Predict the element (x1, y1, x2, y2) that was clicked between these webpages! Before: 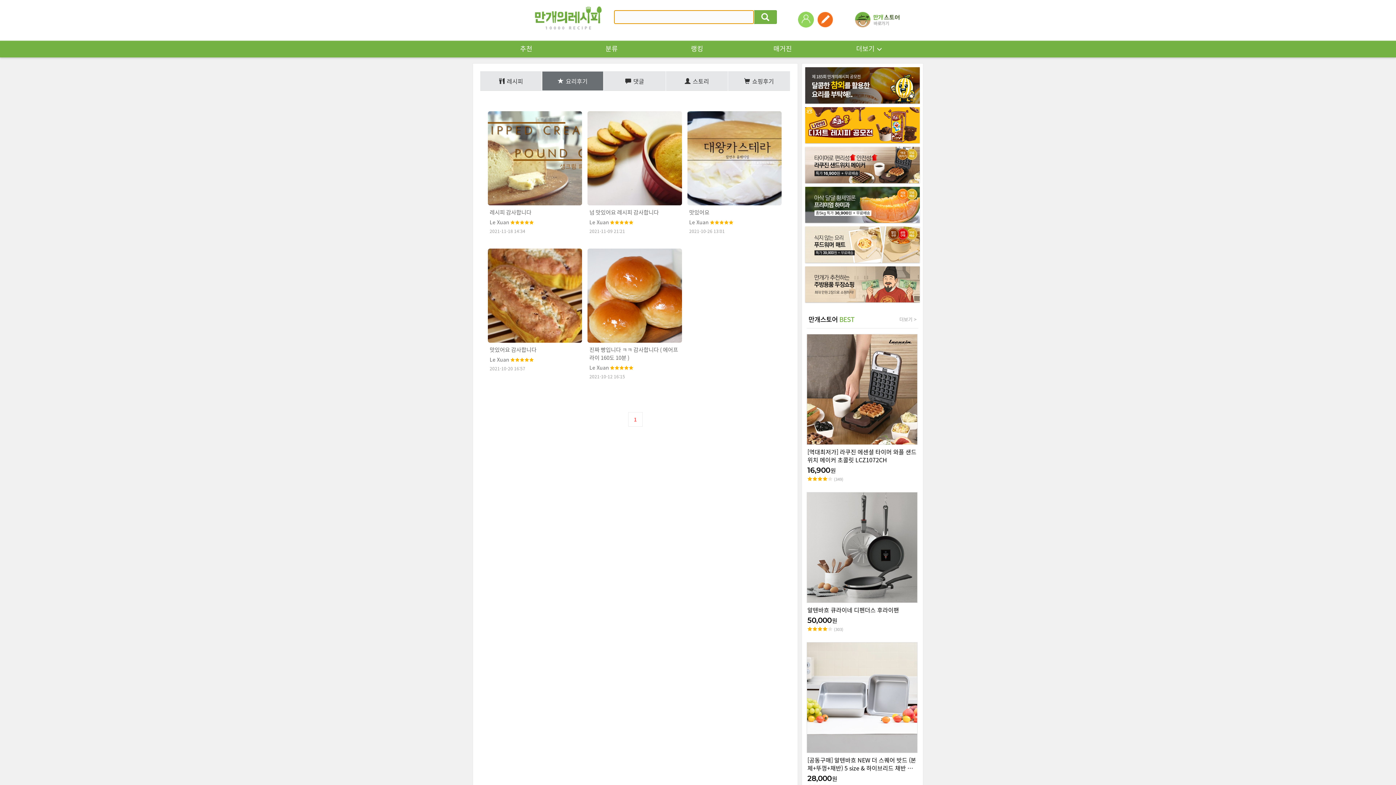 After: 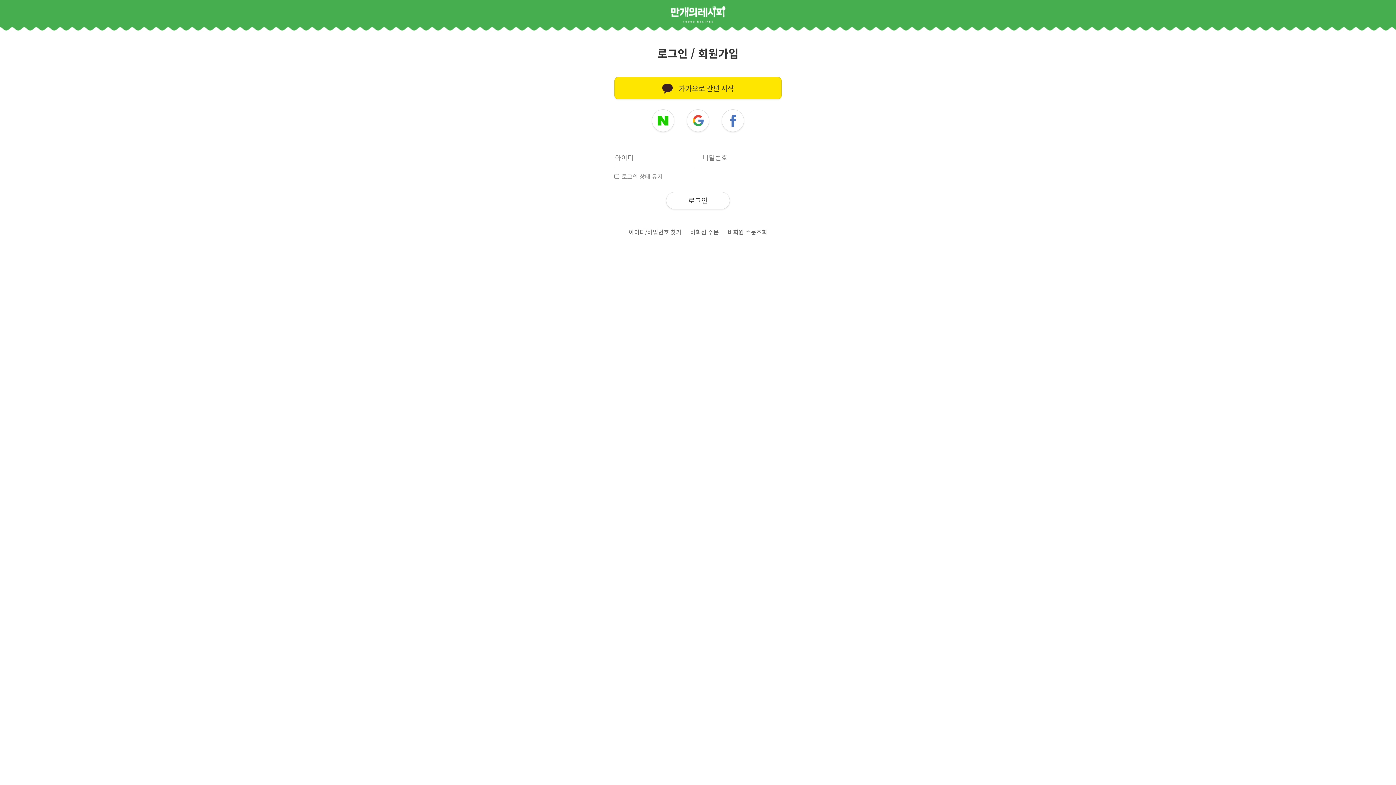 Action: bbox: (798, 15, 814, 22)